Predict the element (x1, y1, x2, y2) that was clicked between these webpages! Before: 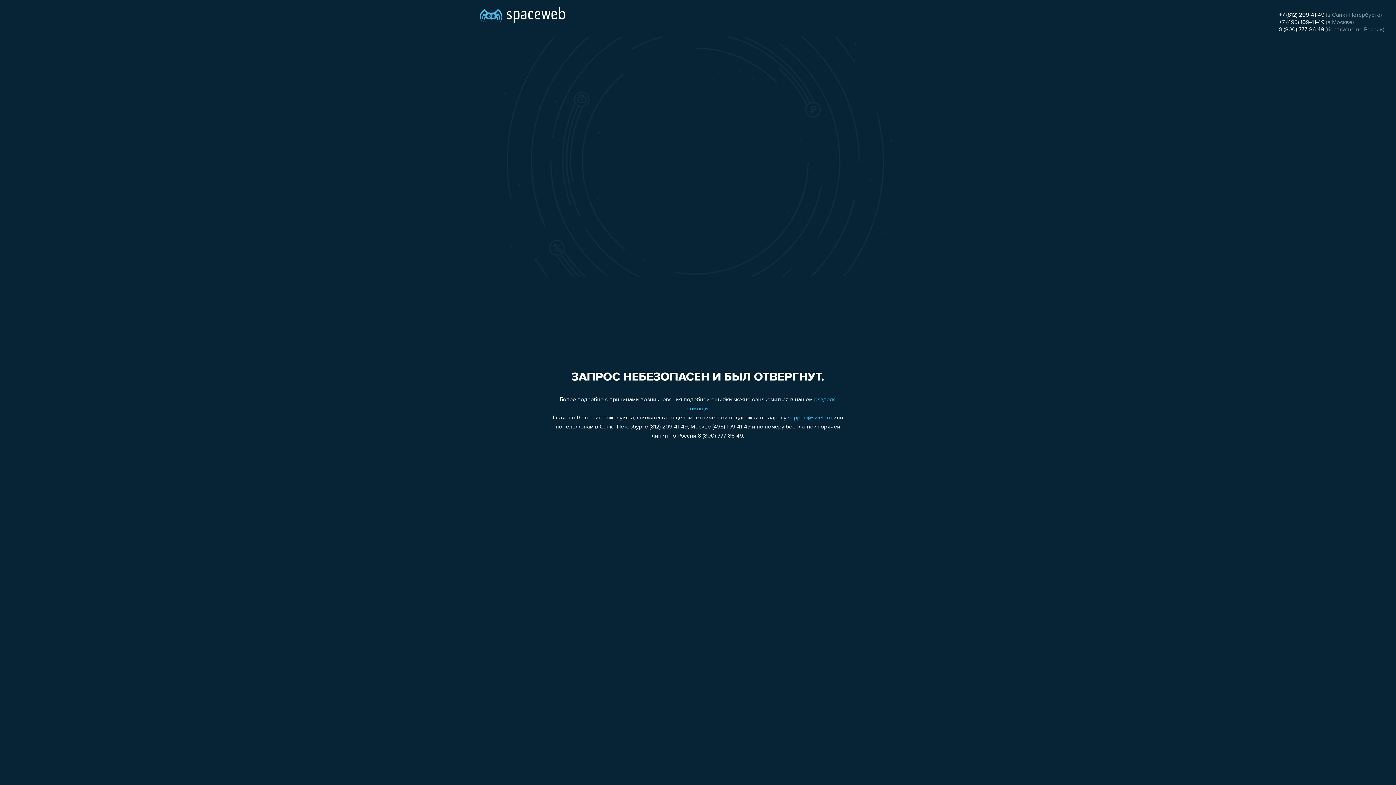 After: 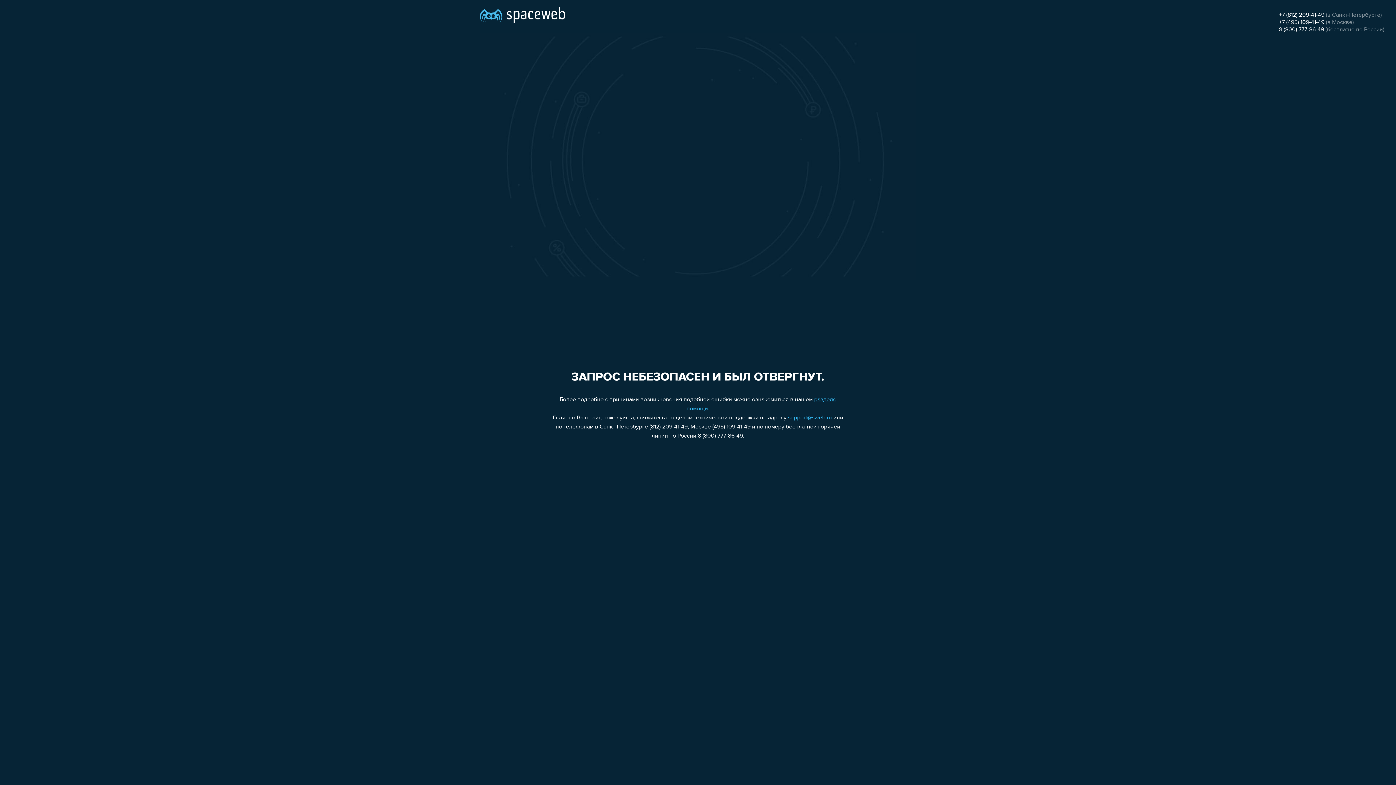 Action: label: 8 (800) 777-86-49 bbox: (1279, 26, 1324, 32)